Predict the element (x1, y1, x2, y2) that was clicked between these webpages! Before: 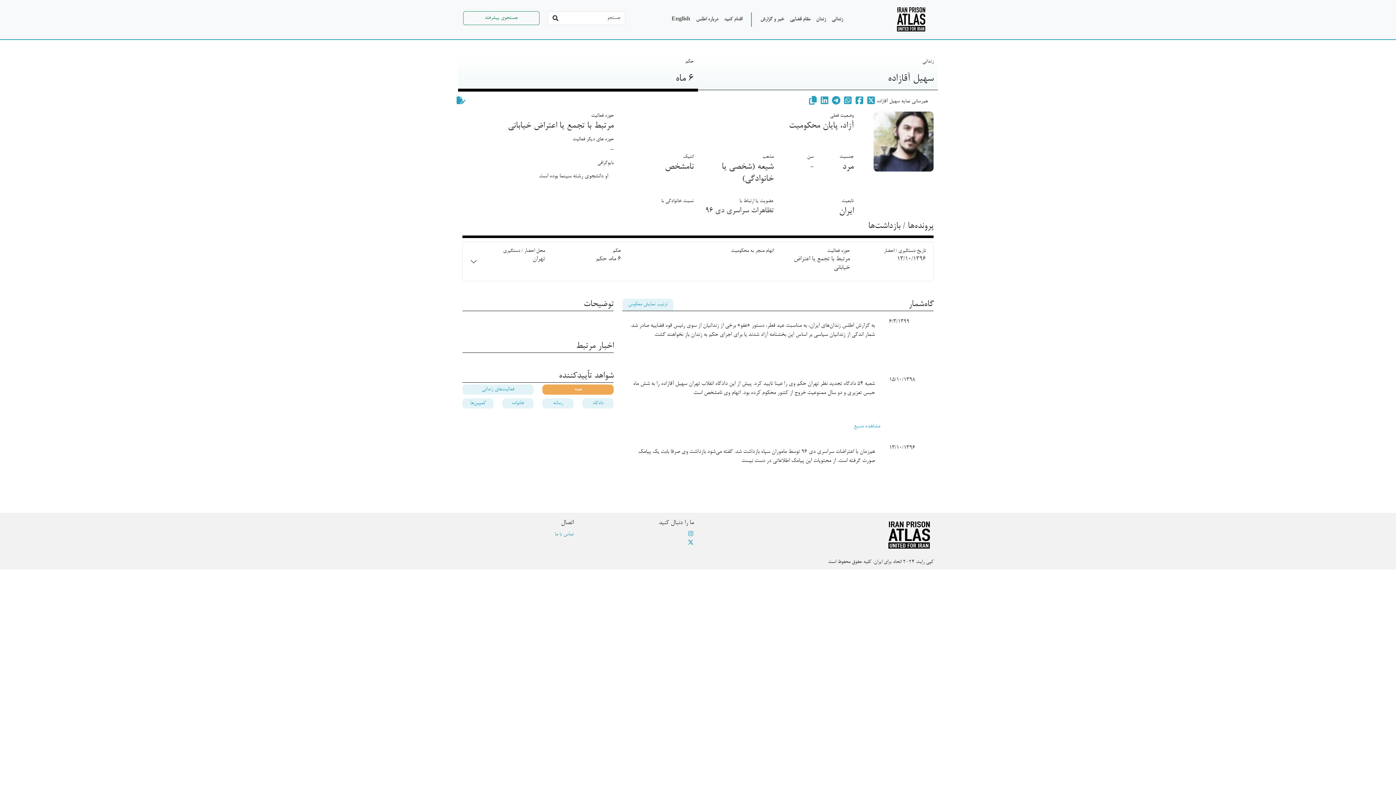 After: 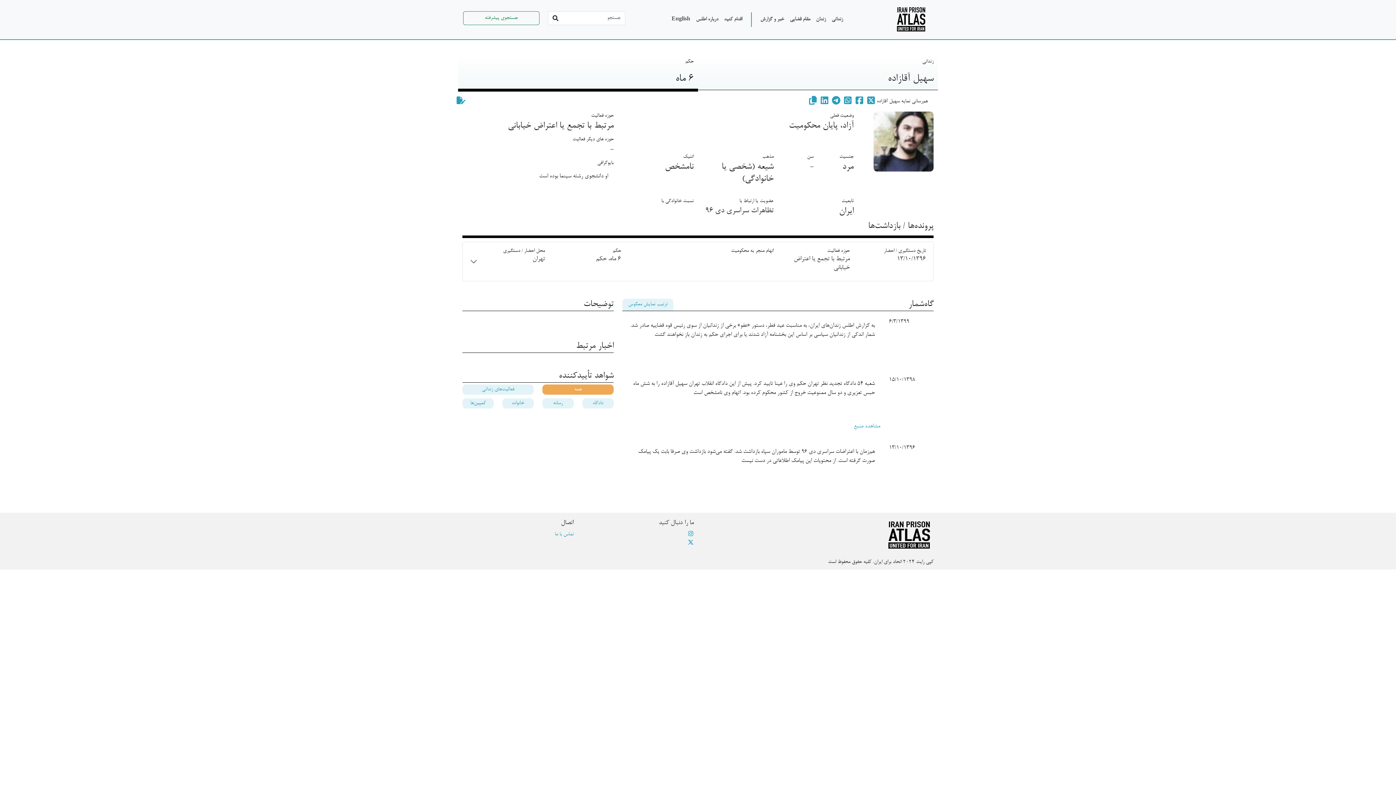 Action: label: مشاهده منبع bbox: (853, 423, 880, 429)